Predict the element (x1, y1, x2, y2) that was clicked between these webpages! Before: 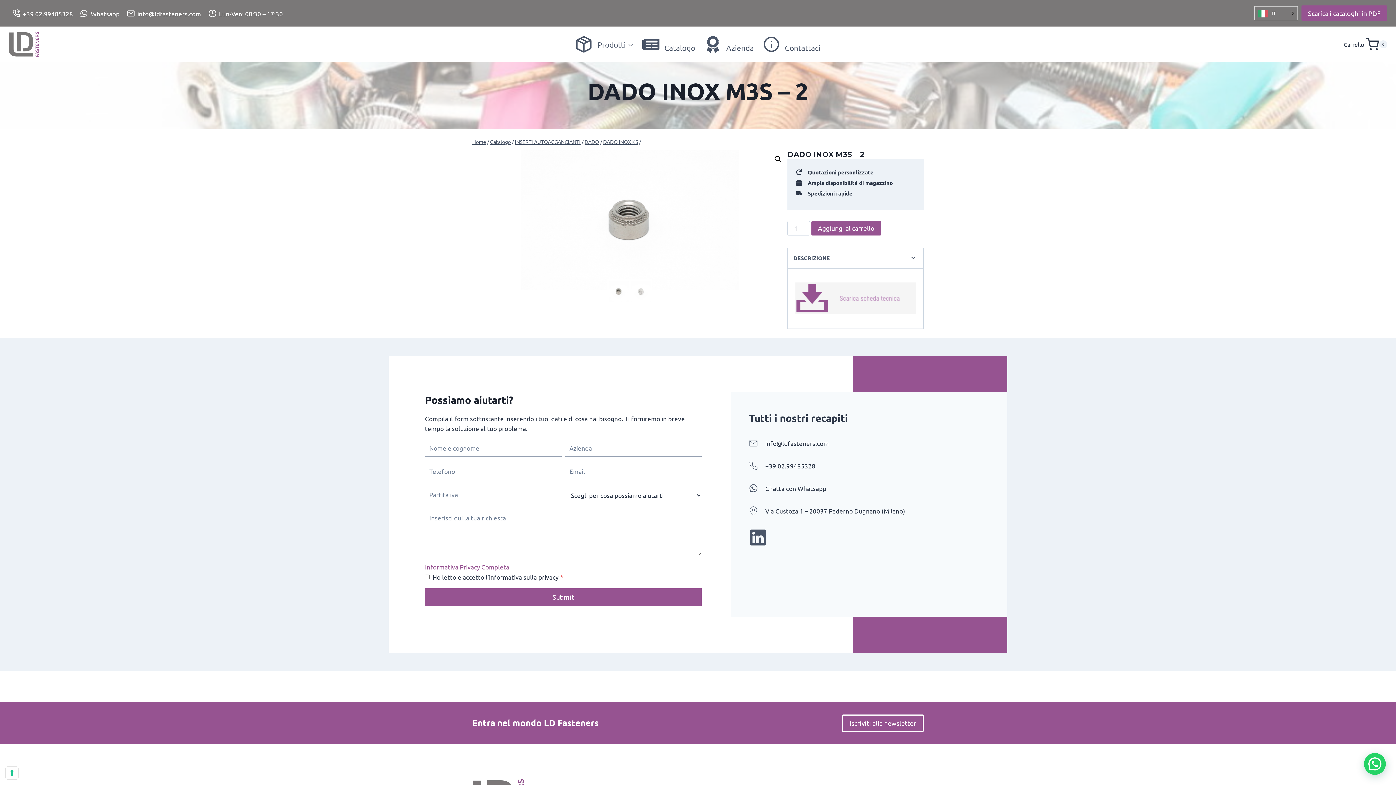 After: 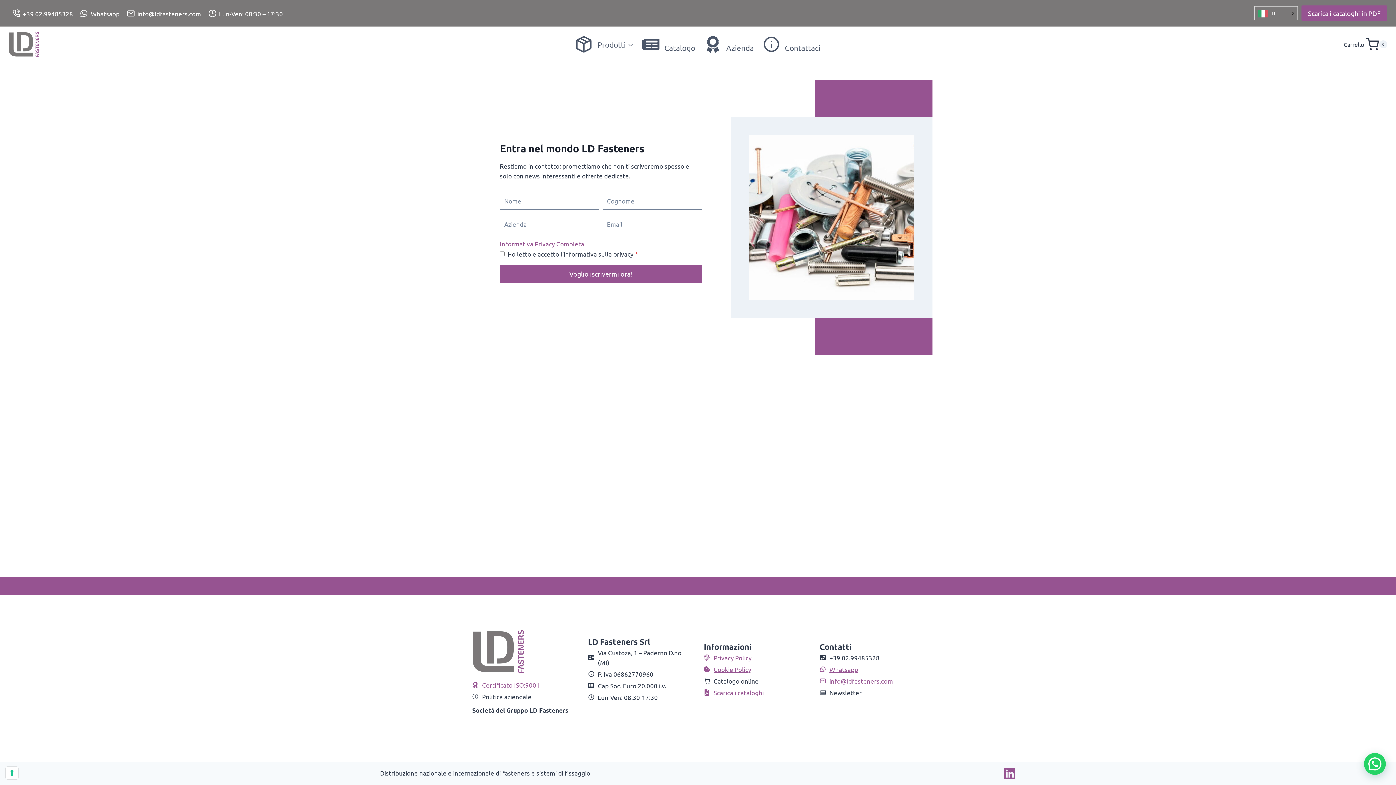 Action: bbox: (842, 714, 924, 732) label: Iscriviti alla newsletter